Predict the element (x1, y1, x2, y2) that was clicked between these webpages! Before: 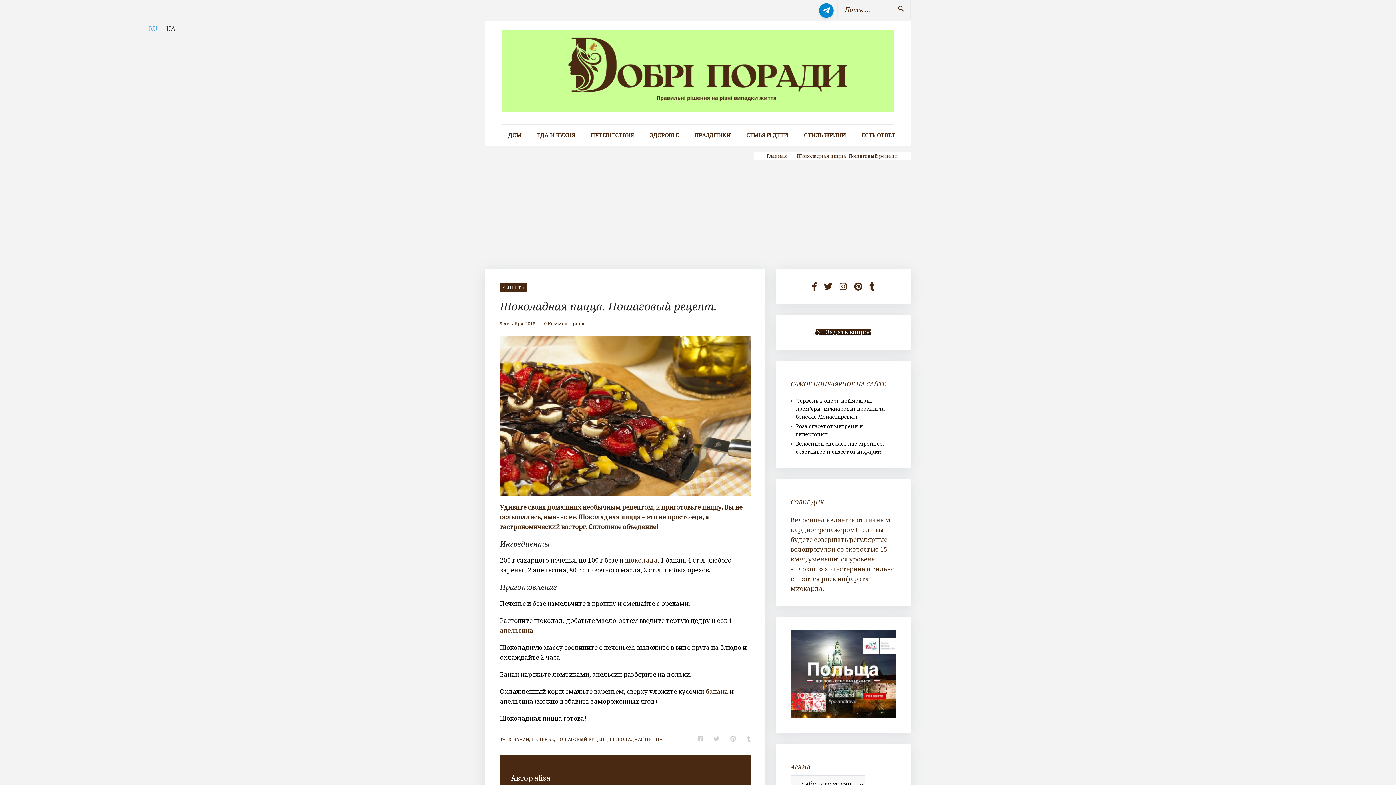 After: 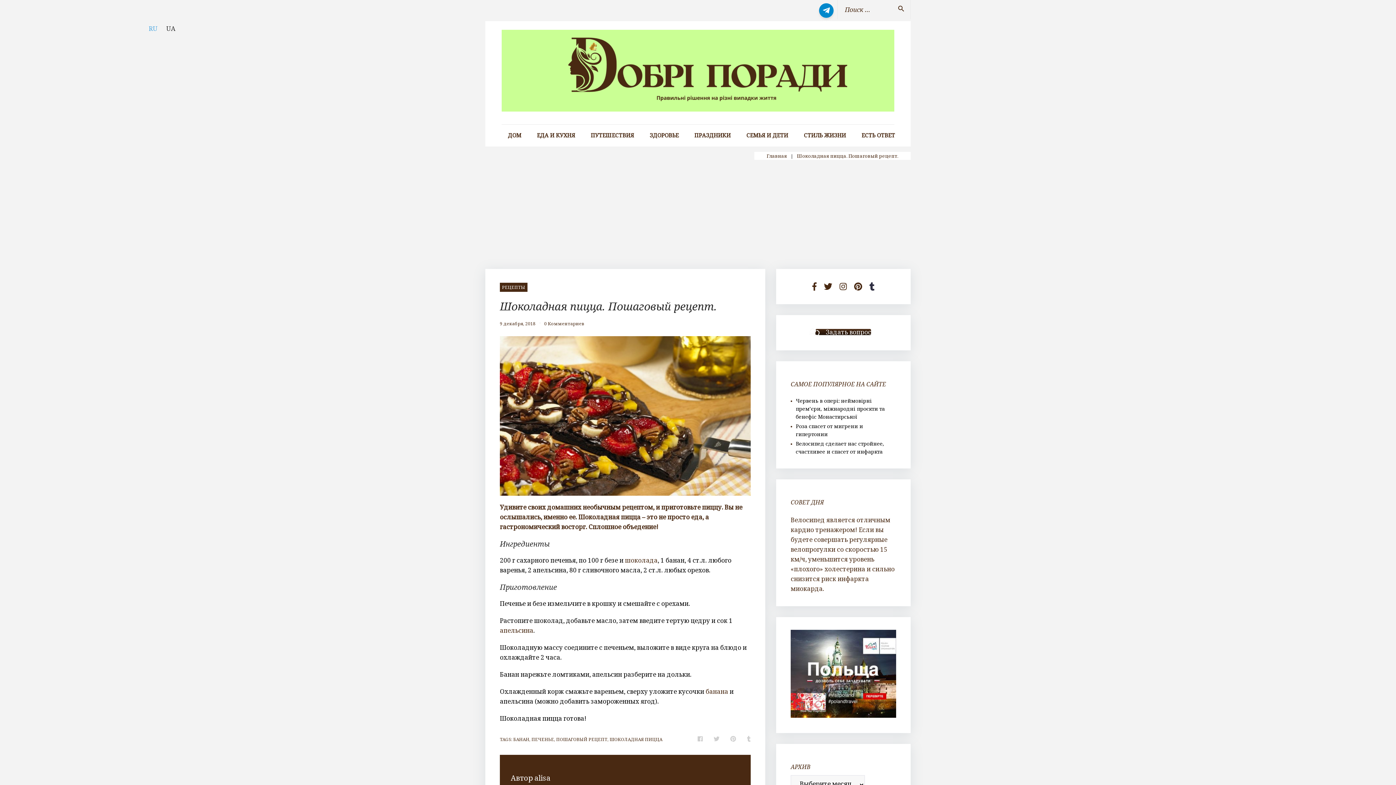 Action: bbox: (869, 282, 874, 290)